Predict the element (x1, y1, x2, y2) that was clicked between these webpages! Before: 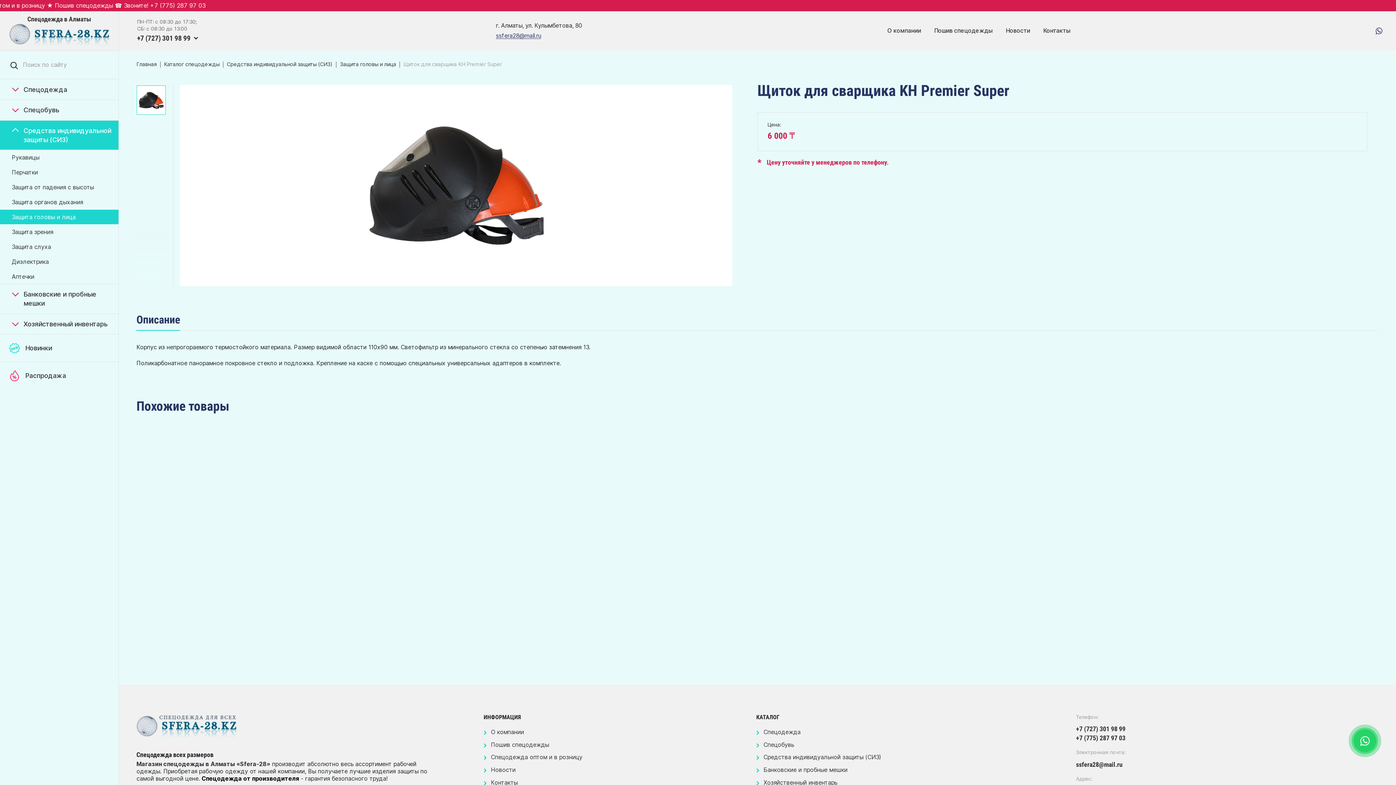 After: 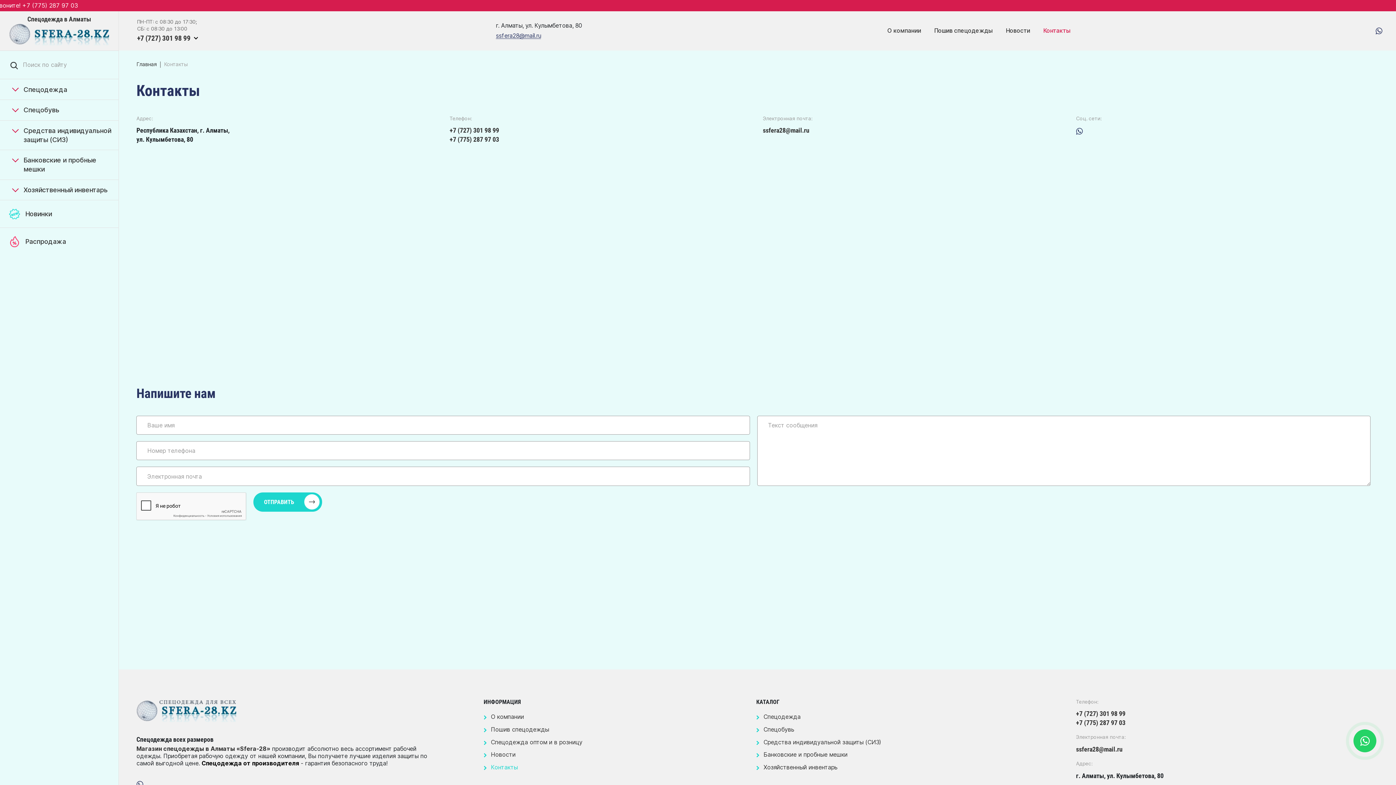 Action: label: Контакты bbox: (1043, 26, 1070, 34)